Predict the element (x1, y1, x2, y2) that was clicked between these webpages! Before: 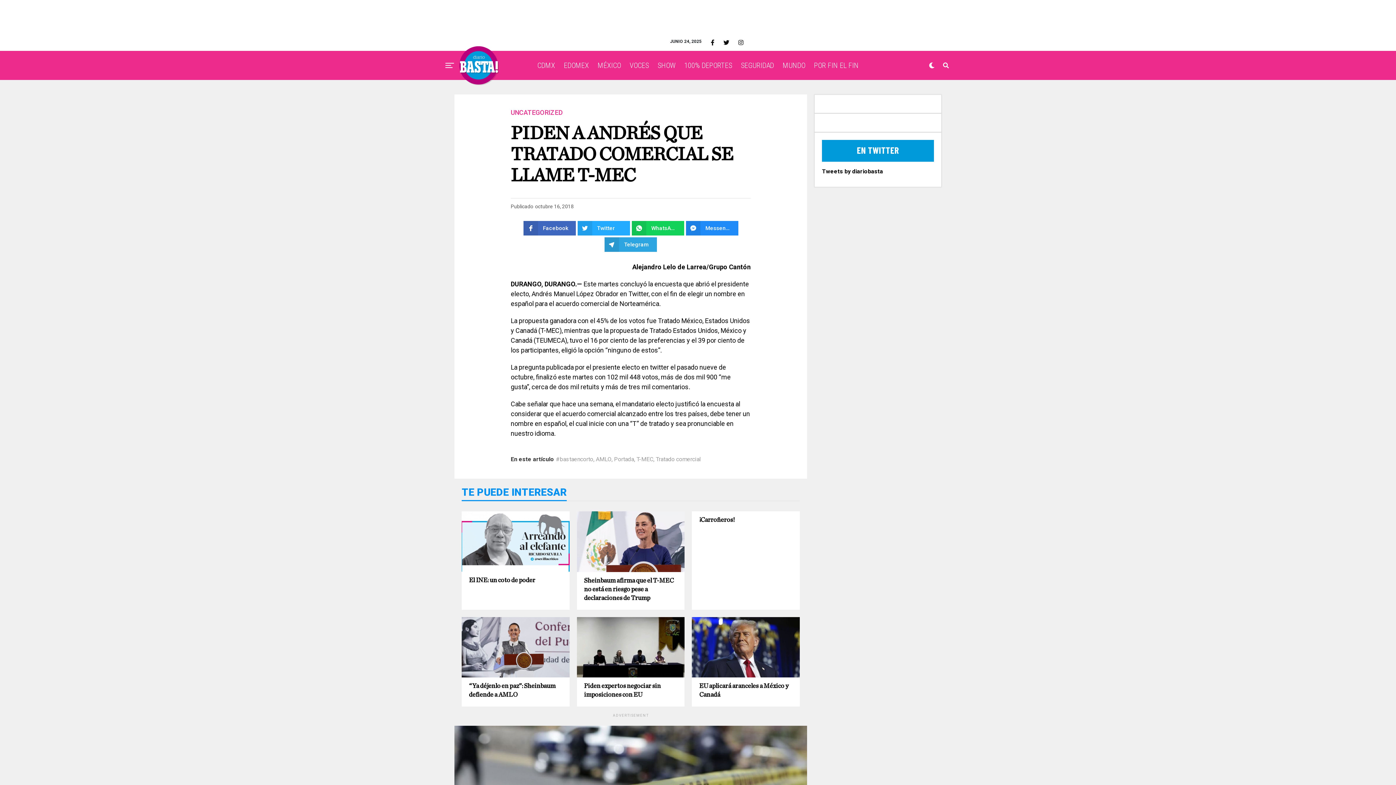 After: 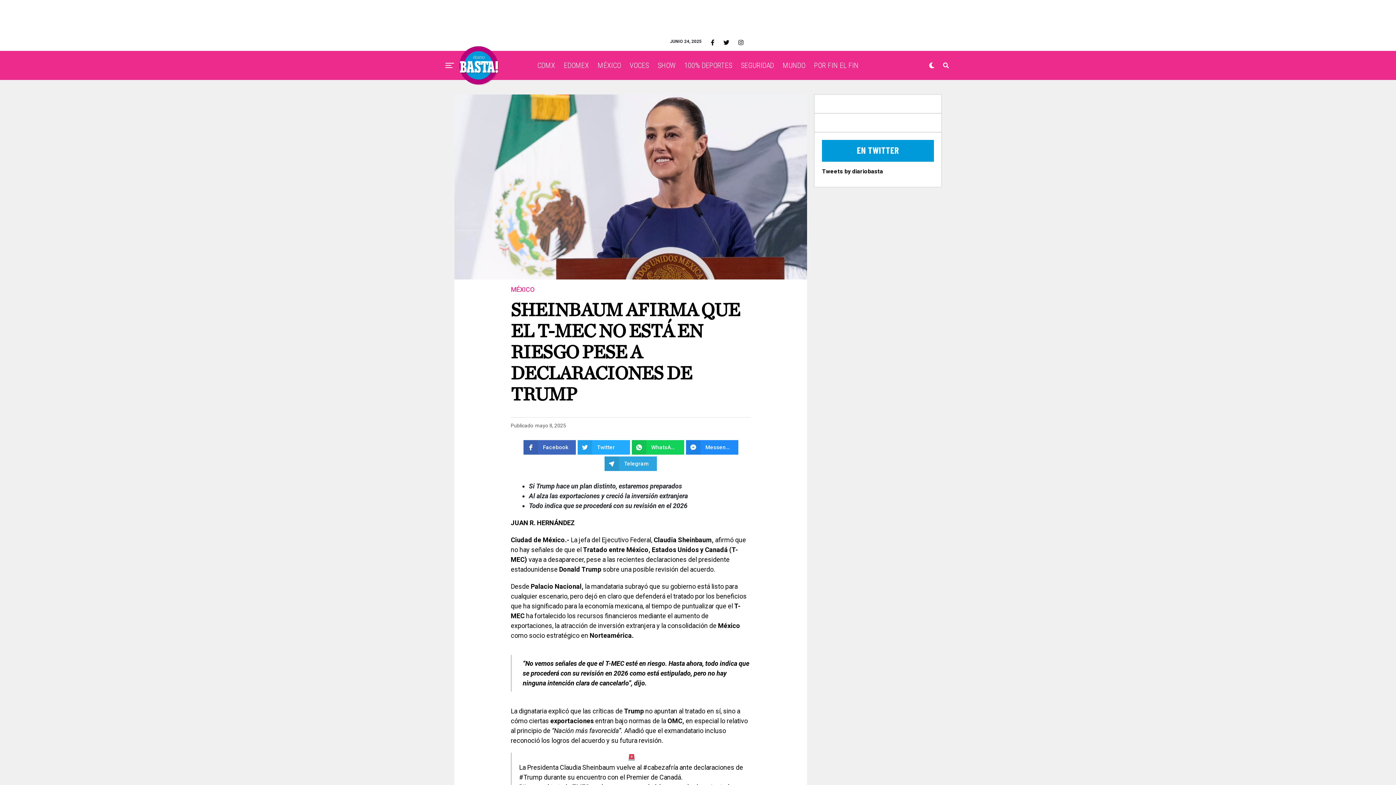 Action: bbox: (576, 537, 684, 544)